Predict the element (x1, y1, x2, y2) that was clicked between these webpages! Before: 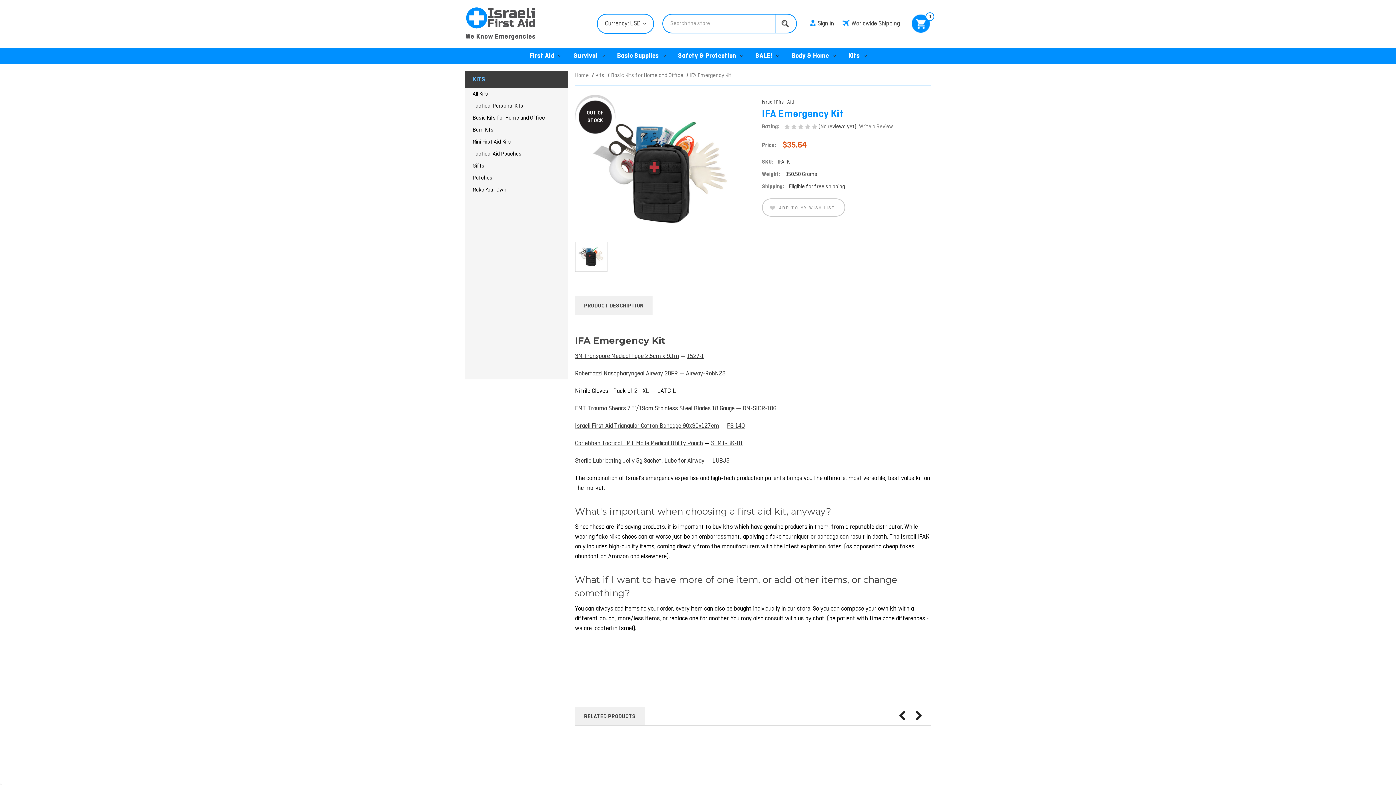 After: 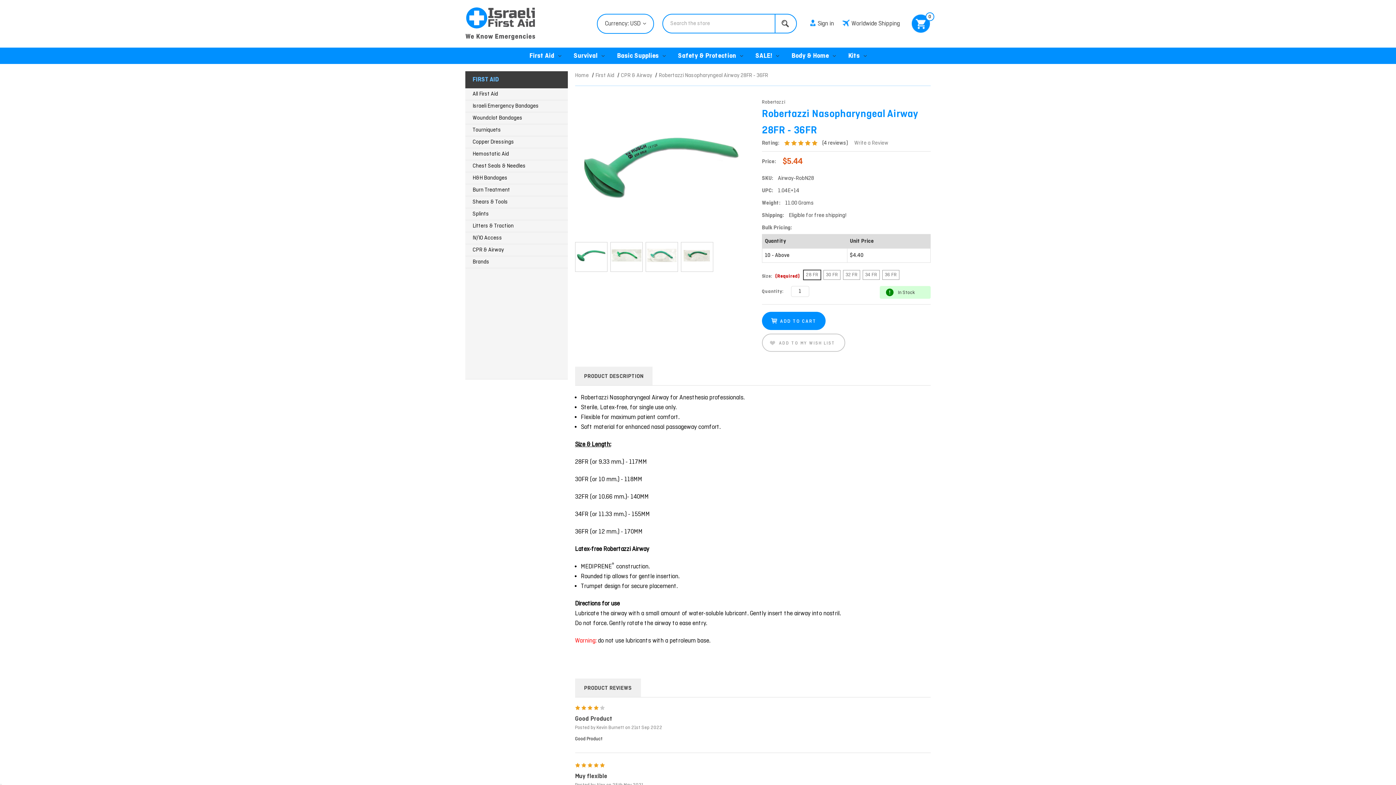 Action: bbox: (686, 370, 725, 377) label: Airway-RobN28